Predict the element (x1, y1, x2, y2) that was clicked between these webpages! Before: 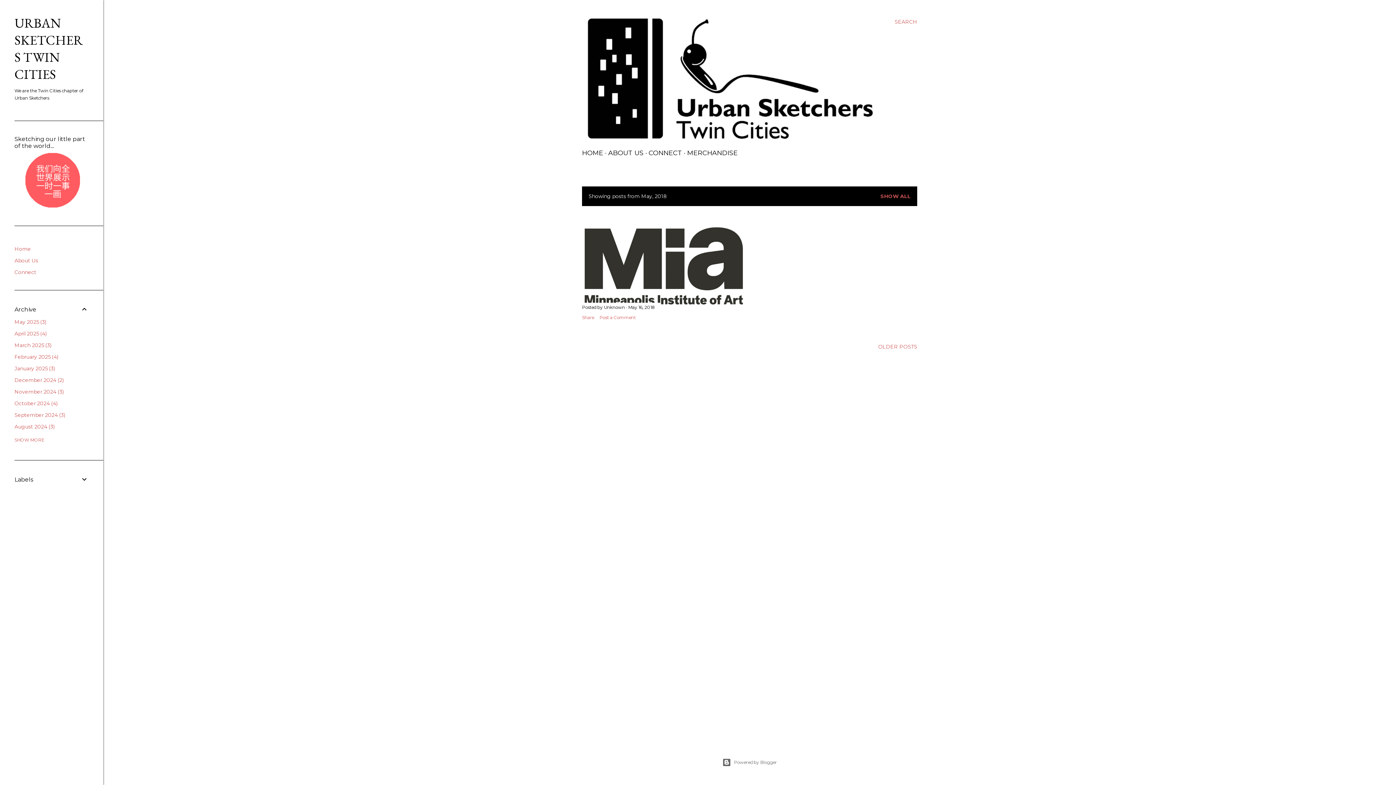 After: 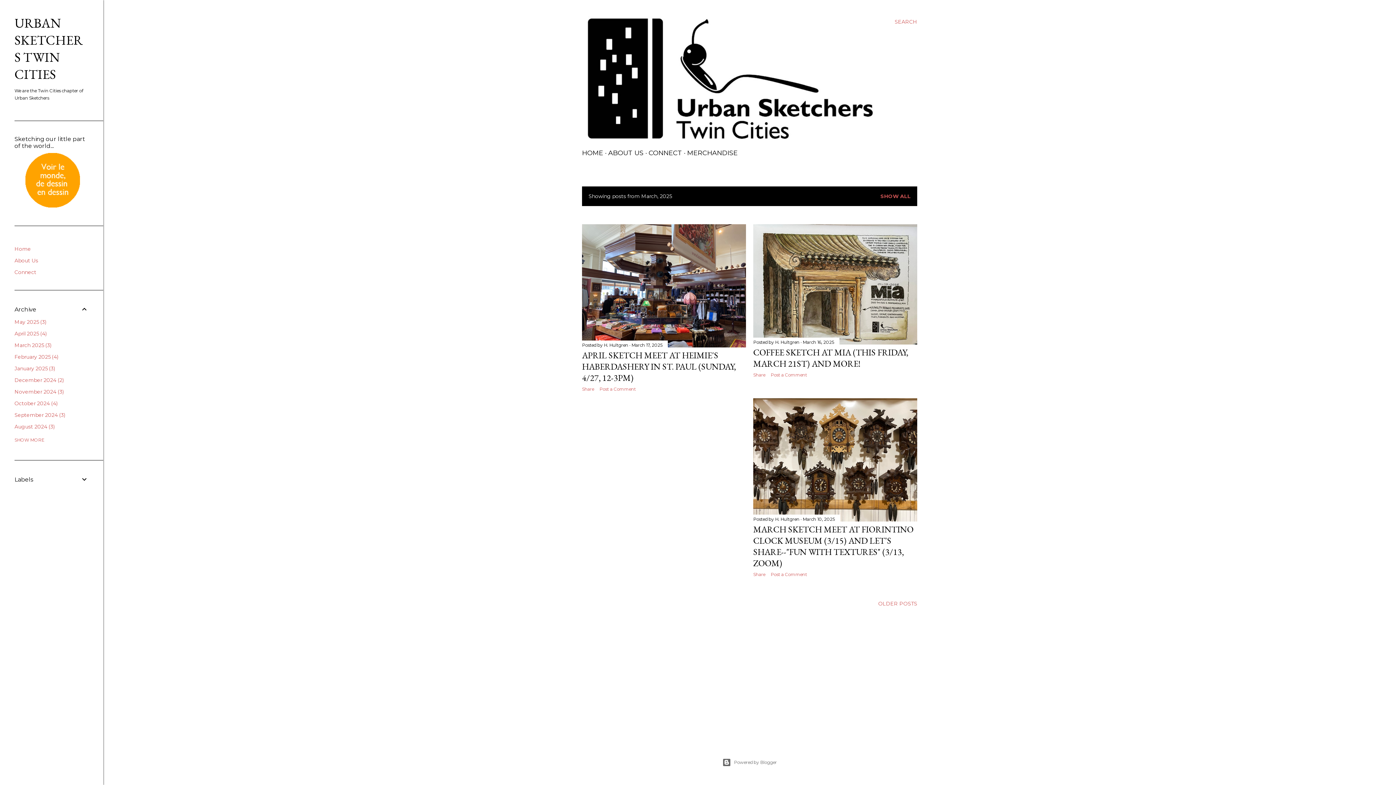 Action: bbox: (14, 342, 51, 348) label: March 20253